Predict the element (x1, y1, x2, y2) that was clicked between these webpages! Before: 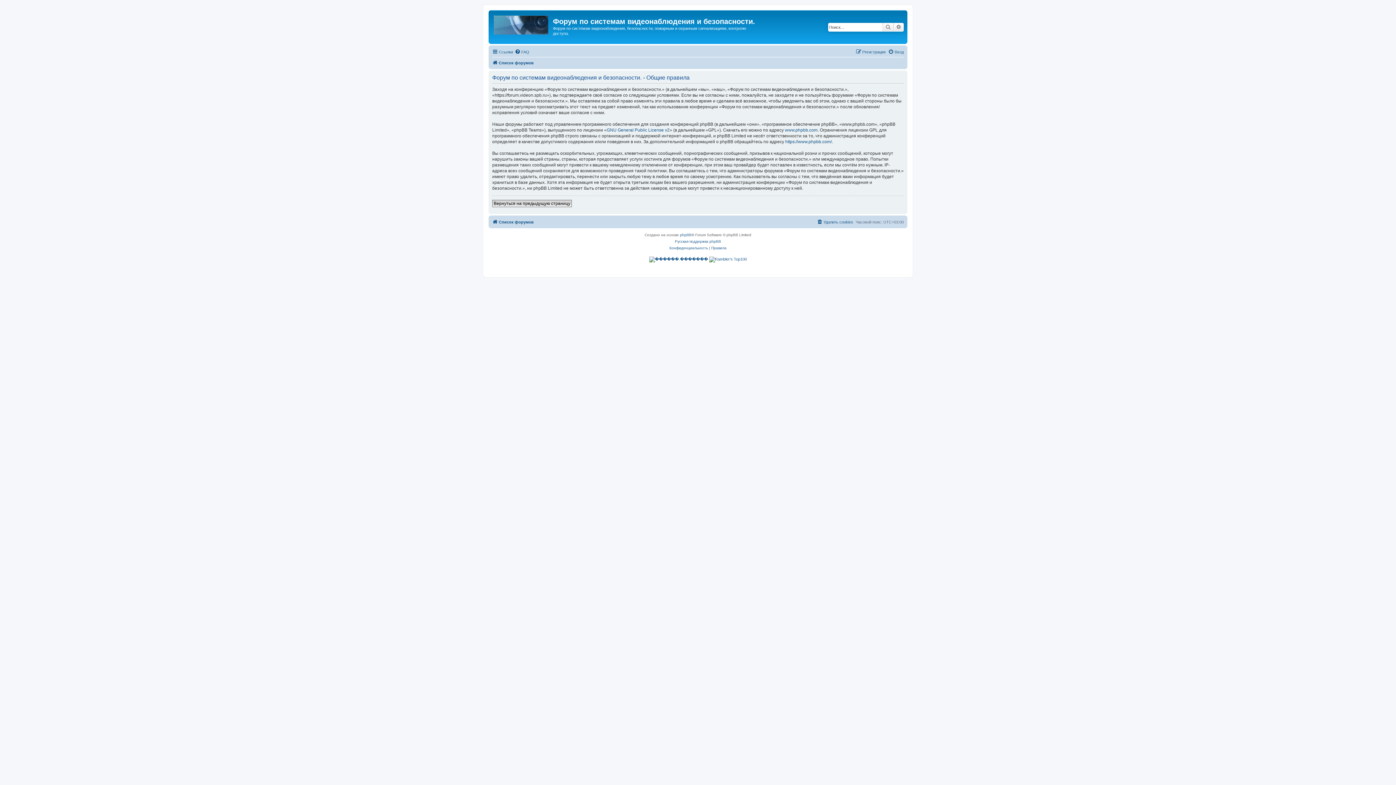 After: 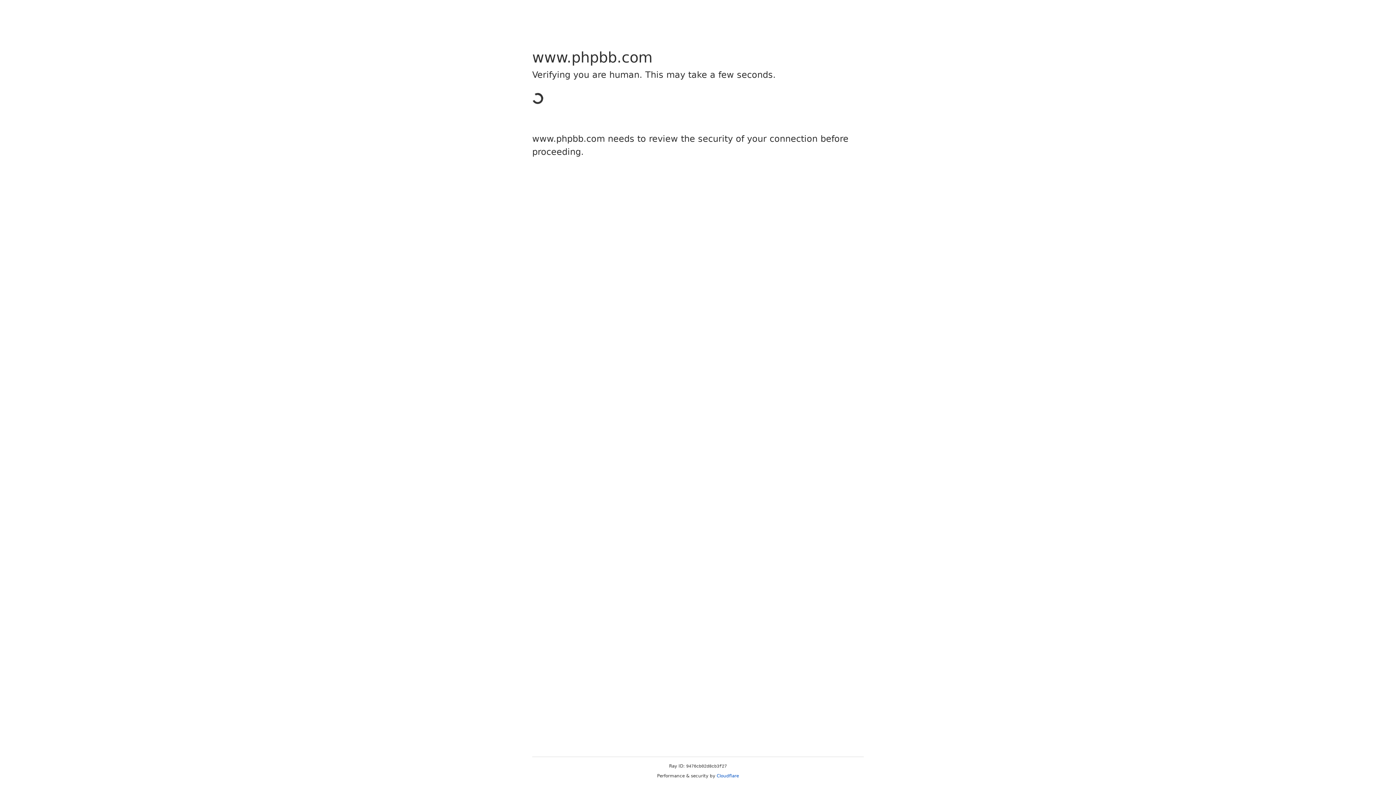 Action: bbox: (680, 231, 691, 238) label: phpBB